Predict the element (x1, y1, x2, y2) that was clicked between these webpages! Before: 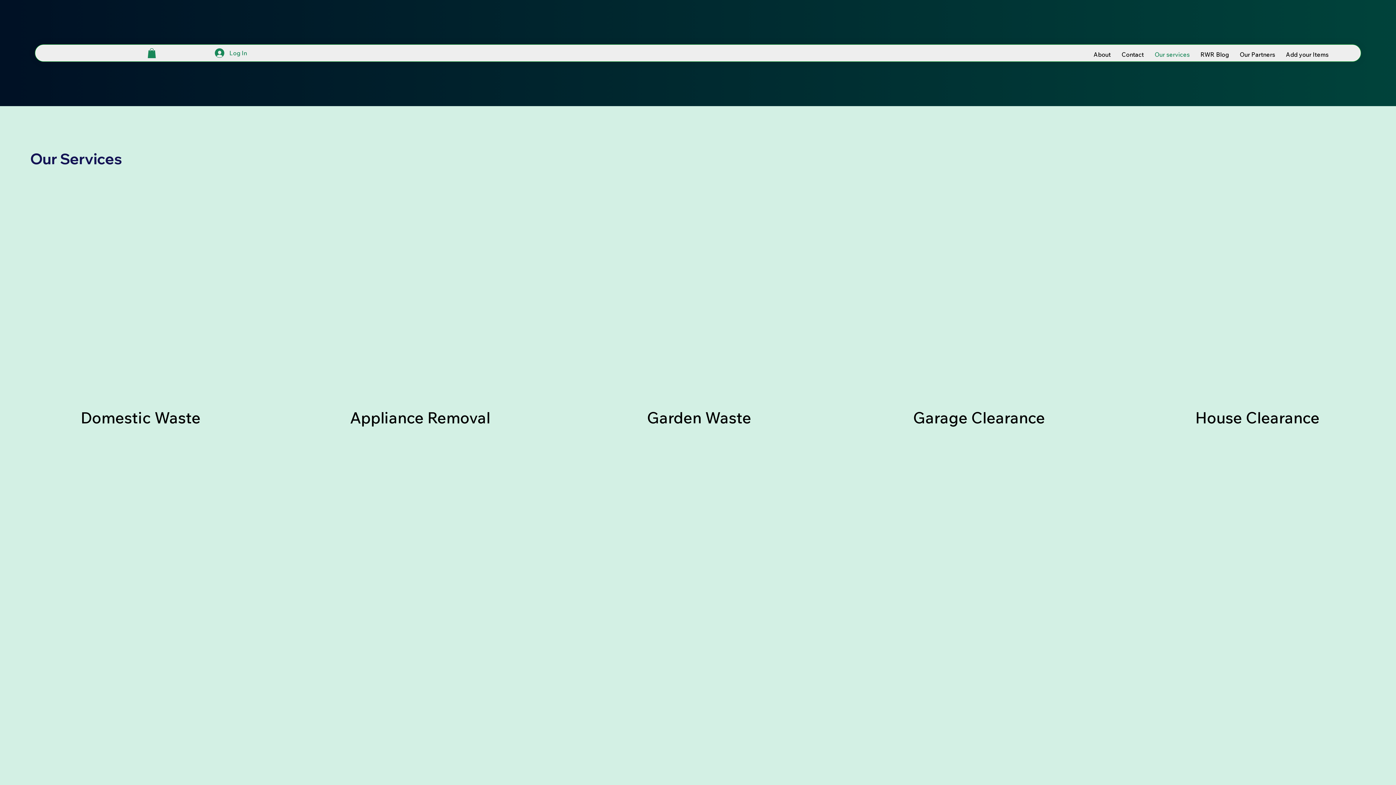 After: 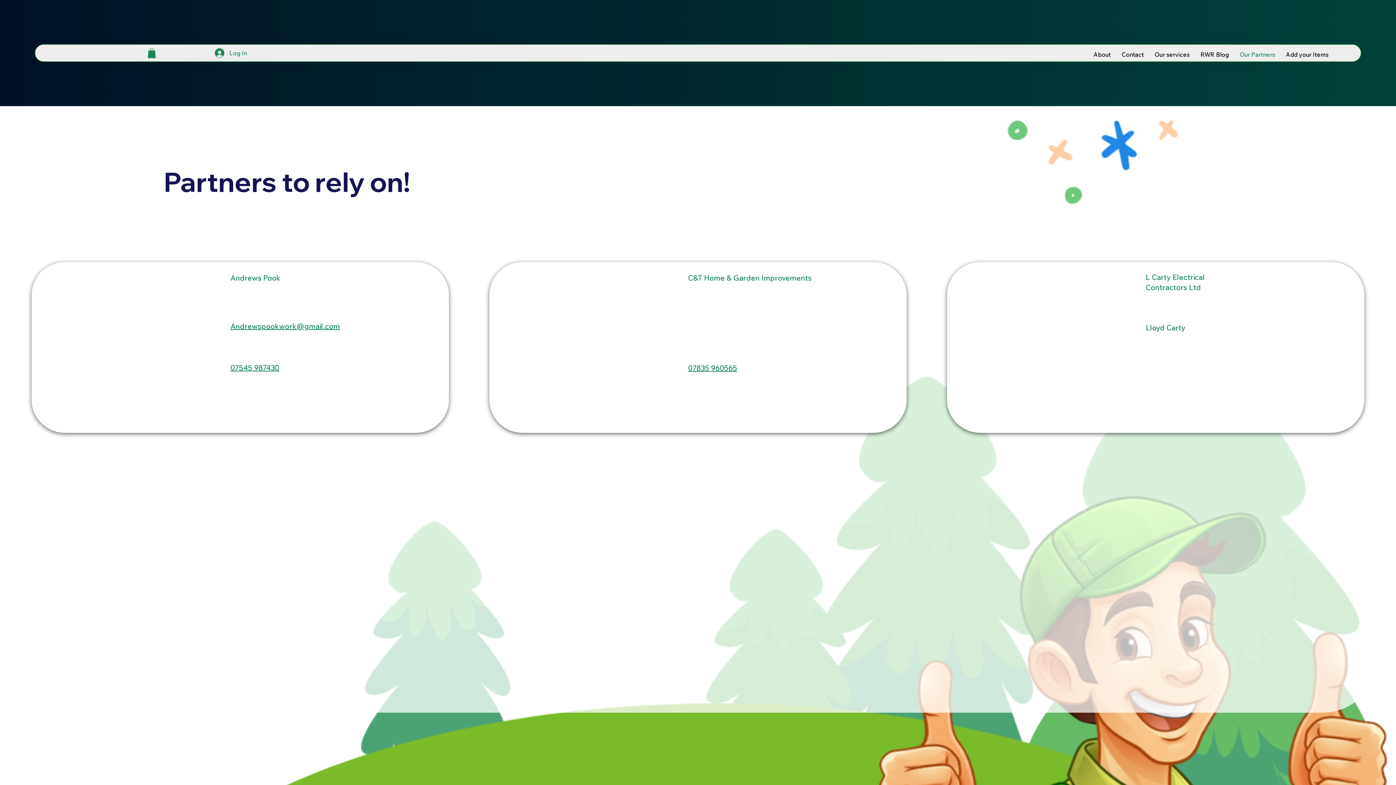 Action: bbox: (1240, 47, 1275, 61) label: Our Partners